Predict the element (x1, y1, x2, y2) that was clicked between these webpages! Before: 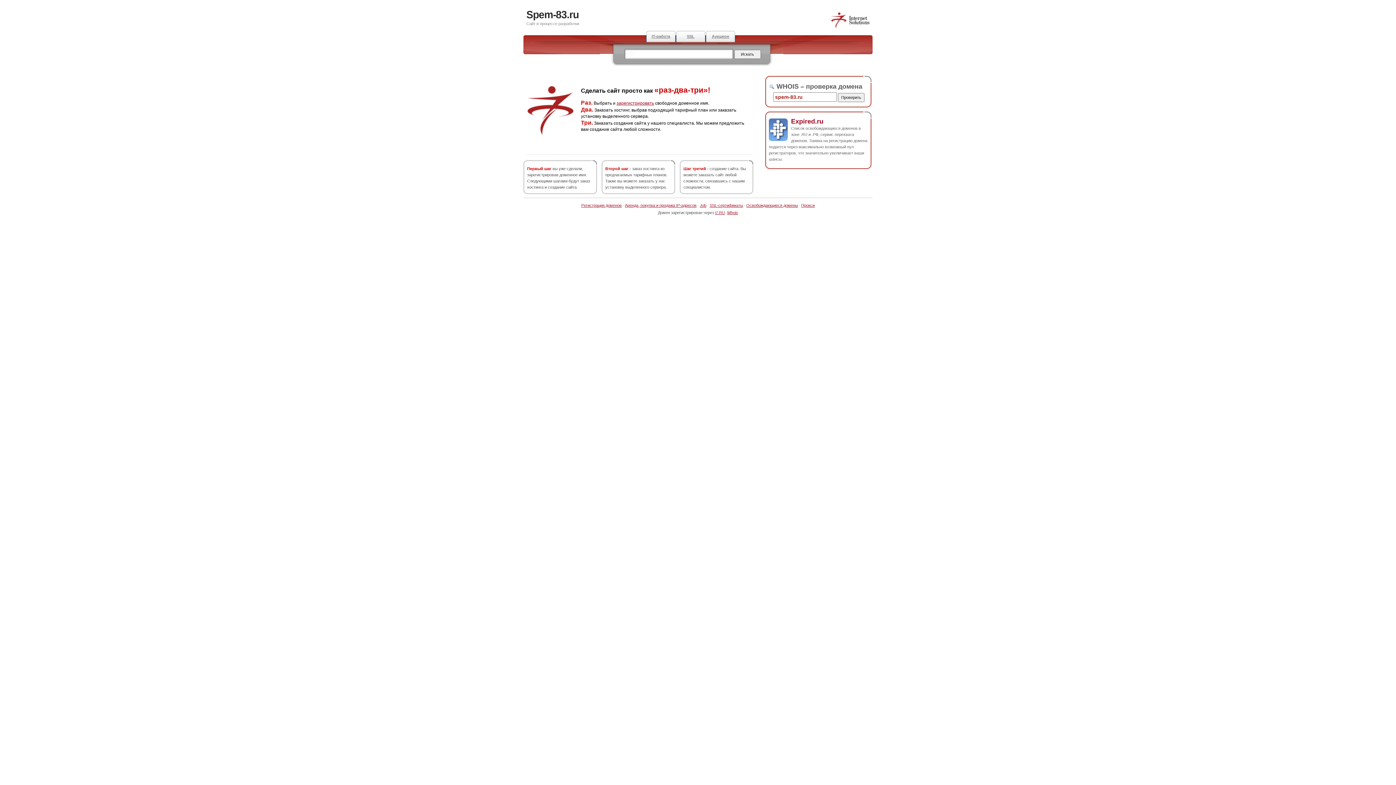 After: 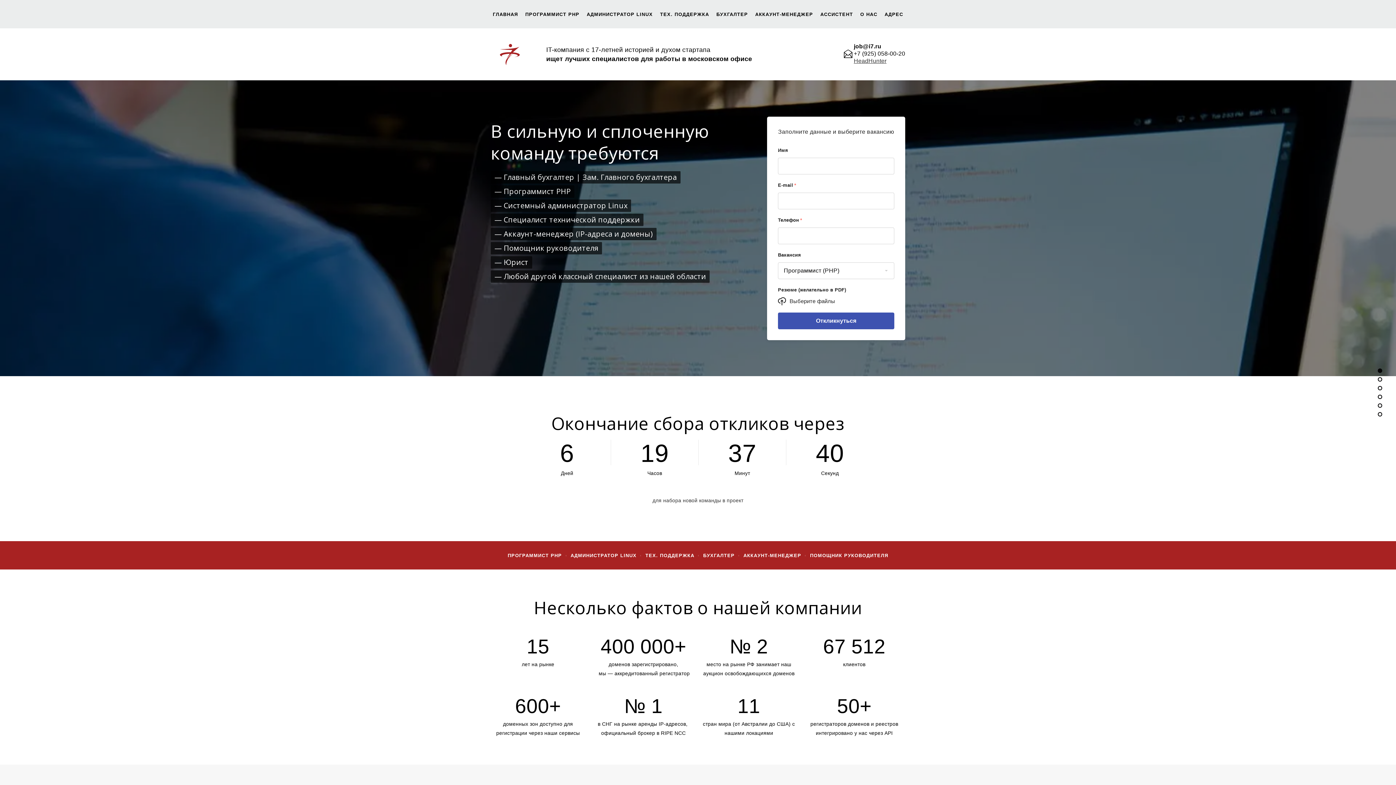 Action: label: IT-работа bbox: (646, 30, 676, 42)